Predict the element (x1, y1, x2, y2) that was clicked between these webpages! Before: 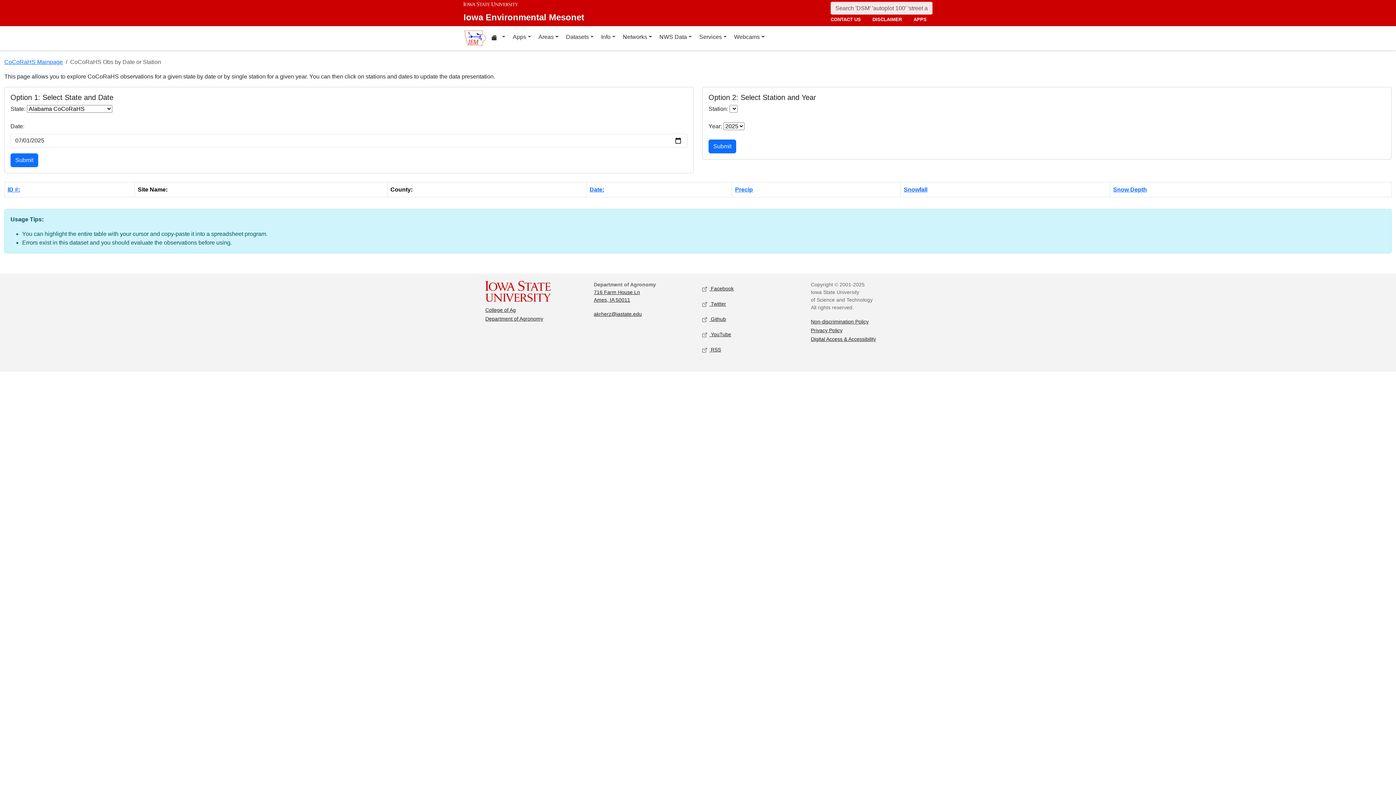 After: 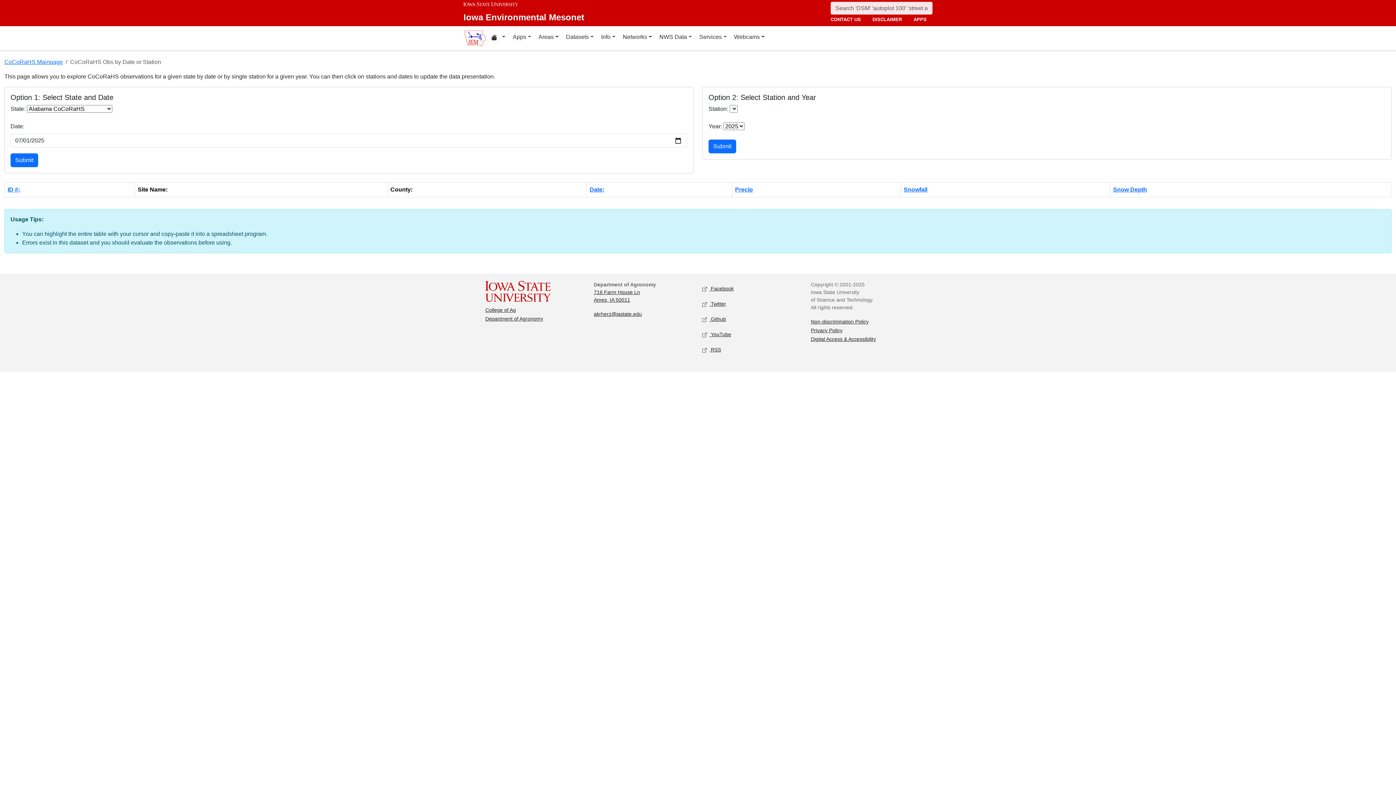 Action: label: Snow Depth bbox: (1113, 186, 1147, 192)